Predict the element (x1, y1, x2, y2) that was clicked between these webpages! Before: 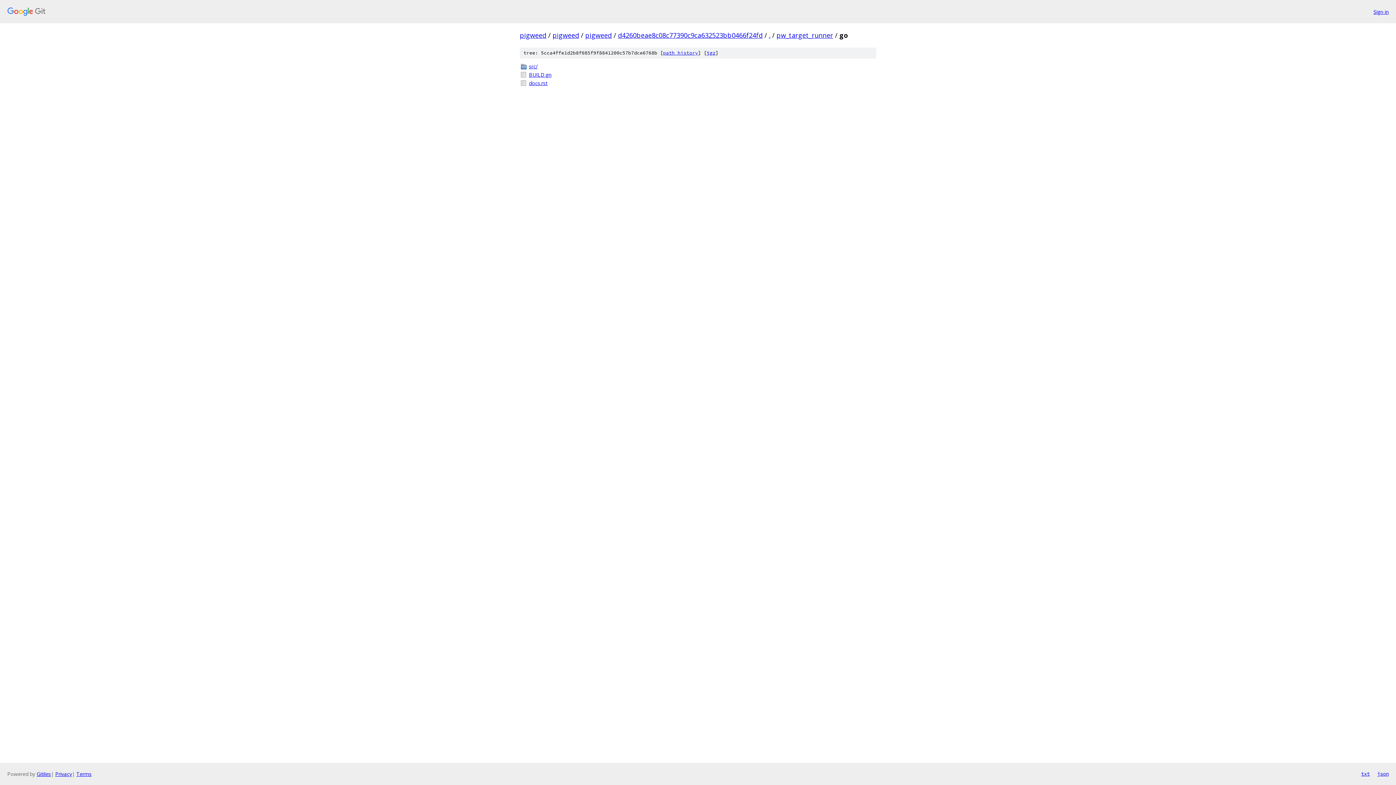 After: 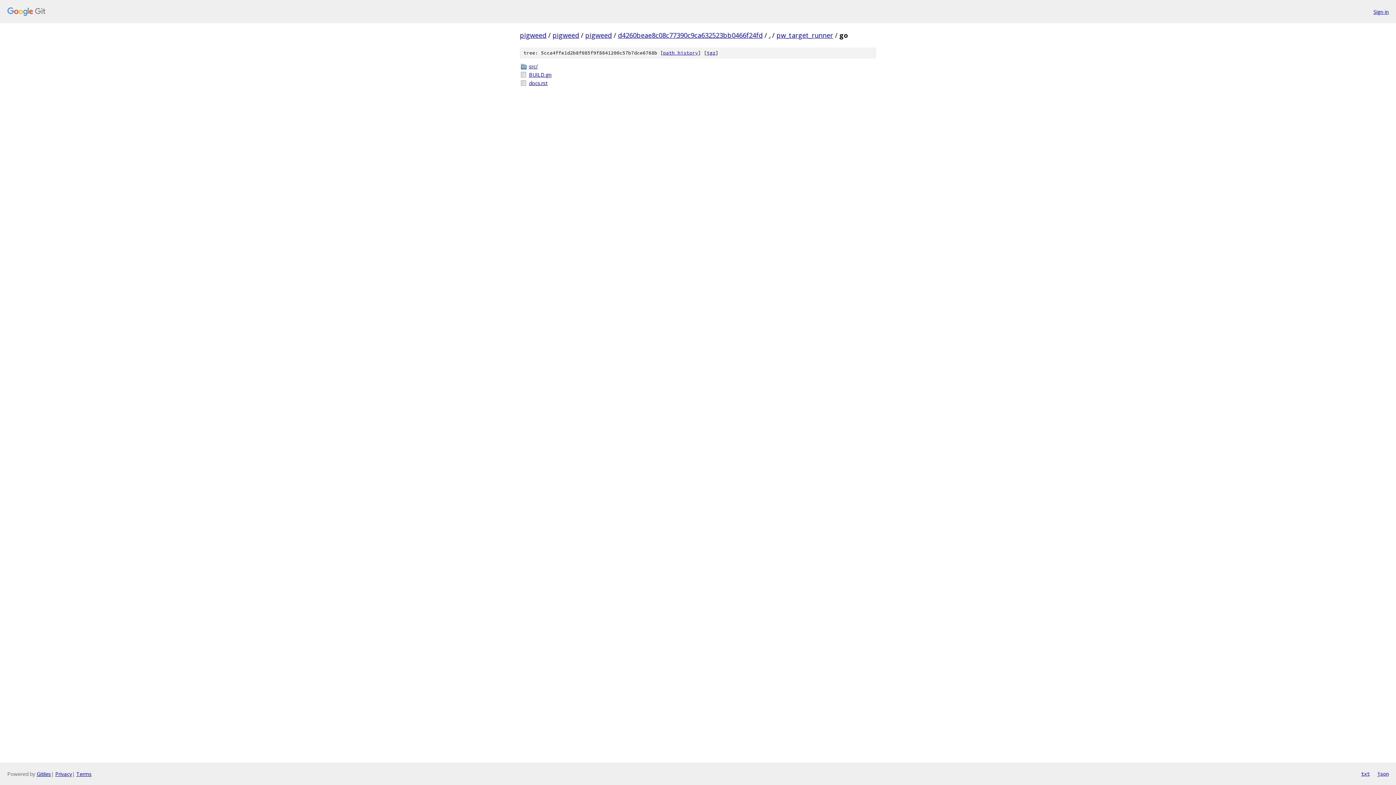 Action: label: json bbox: (1377, 770, 1389, 778)